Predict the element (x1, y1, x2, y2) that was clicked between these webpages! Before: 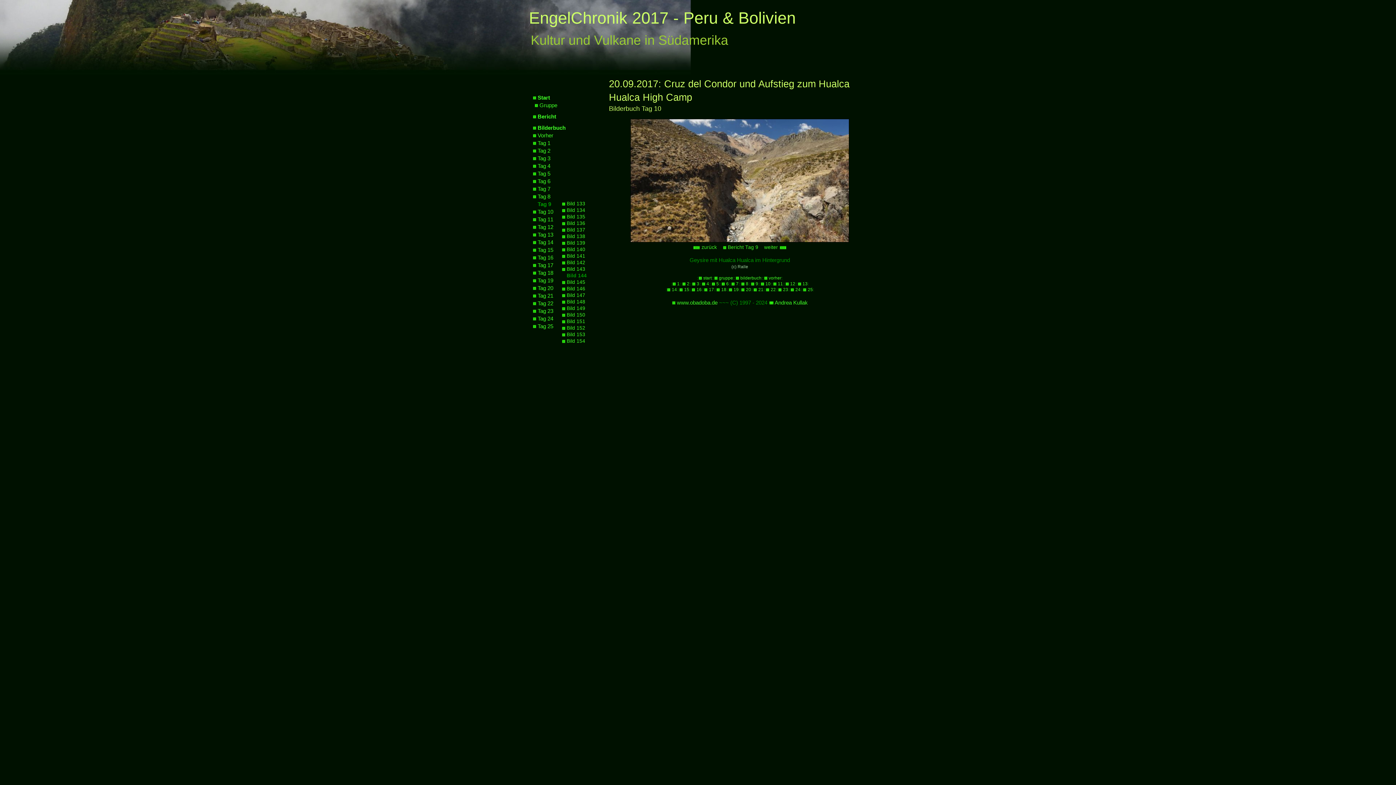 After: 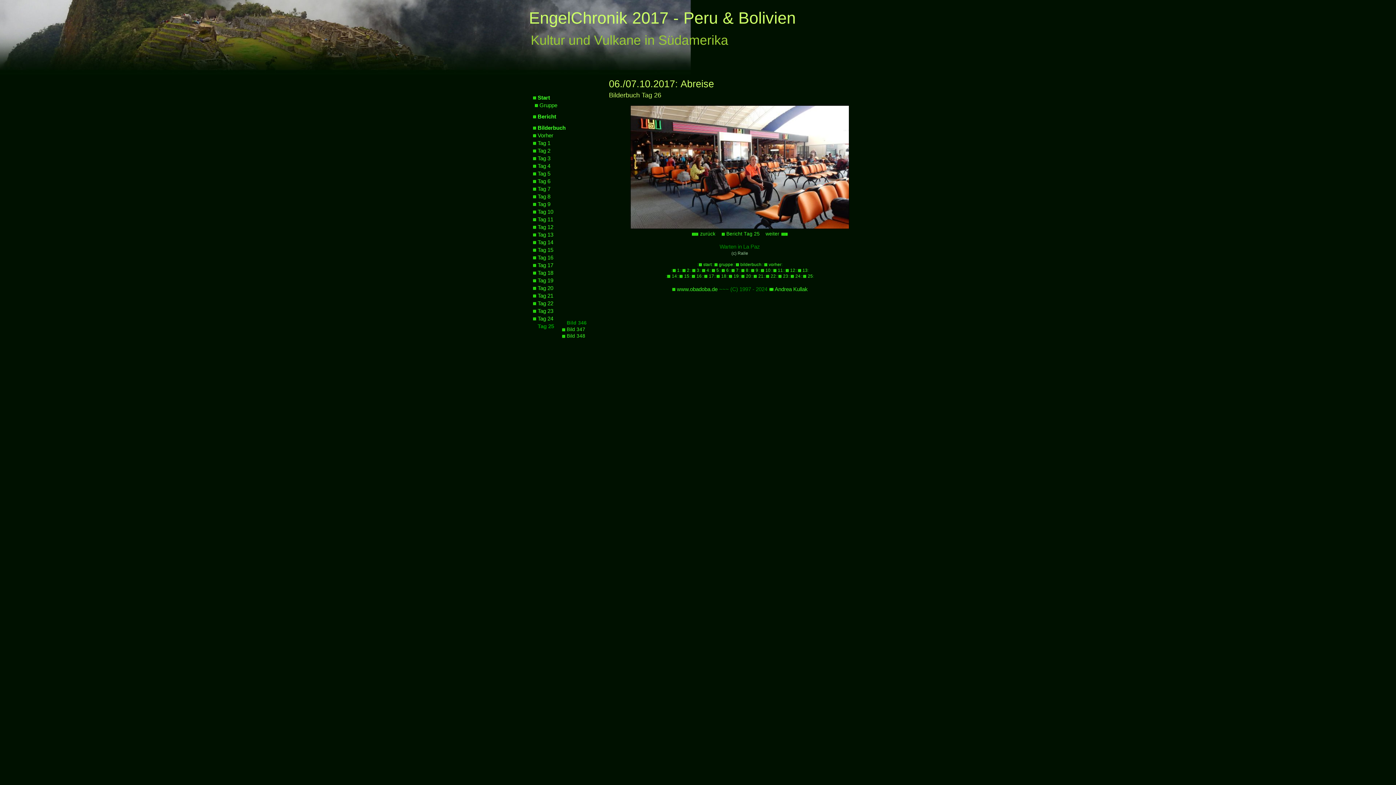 Action: bbox: (532, 323, 553, 329) label: Tag 25